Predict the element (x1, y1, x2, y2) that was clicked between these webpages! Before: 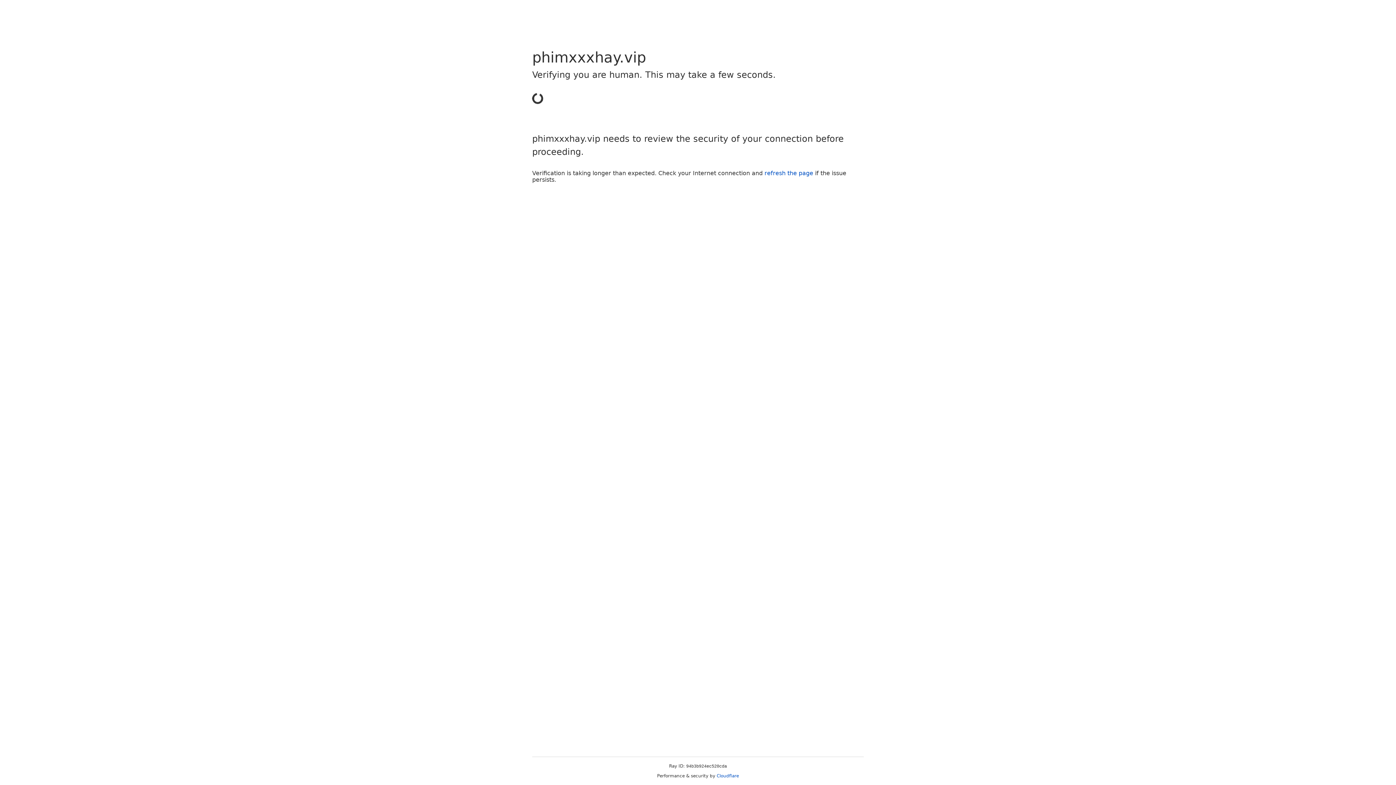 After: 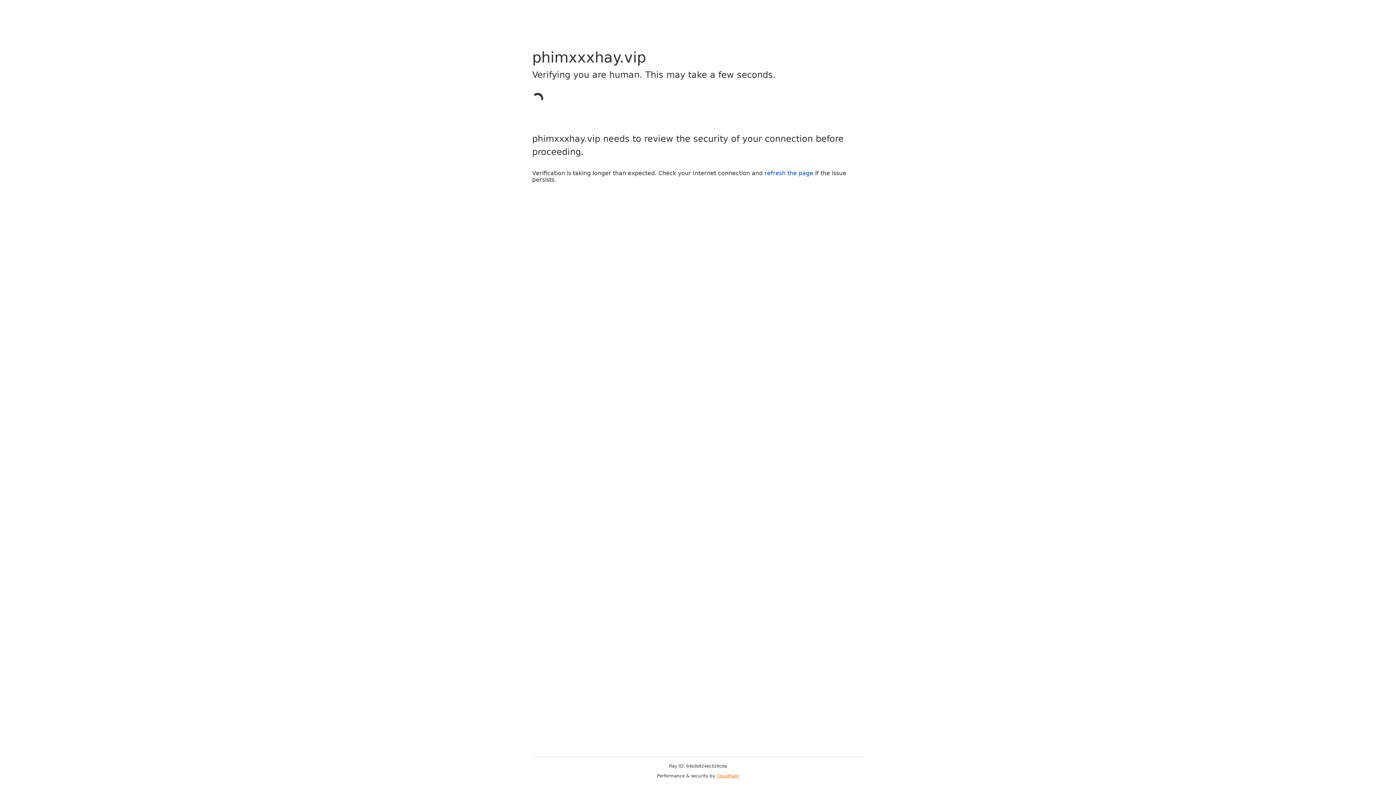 Action: bbox: (716, 773, 739, 778) label: Cloudflare